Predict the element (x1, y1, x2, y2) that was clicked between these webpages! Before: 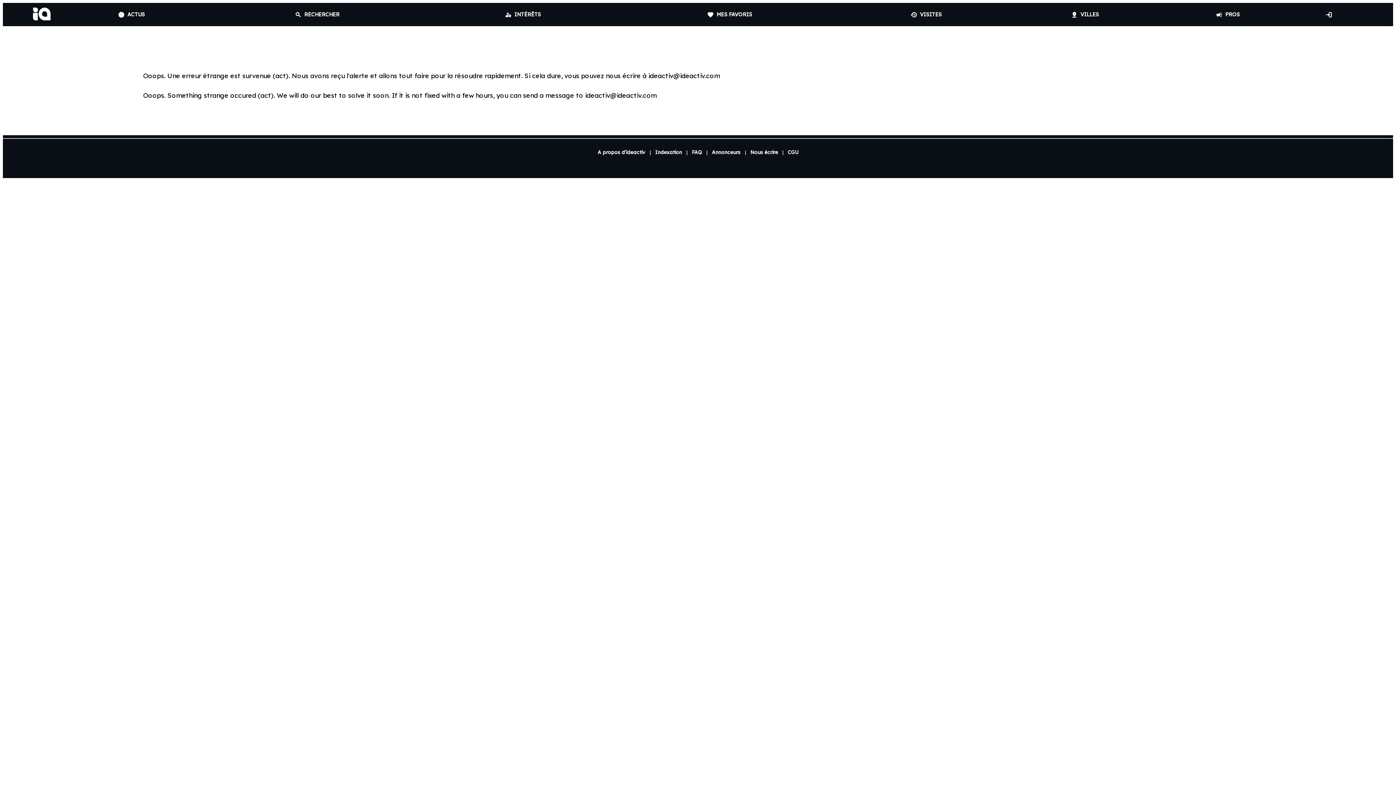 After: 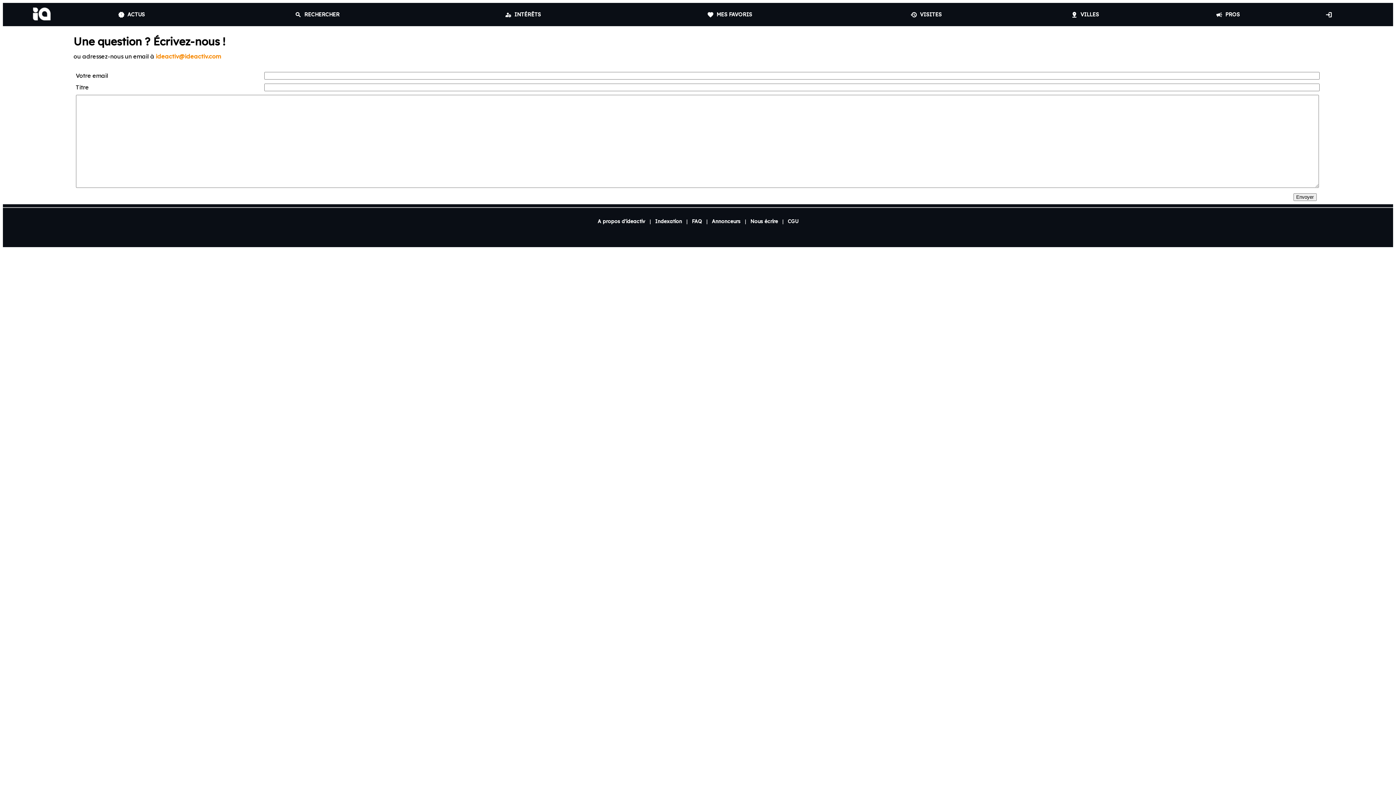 Action: label: Nous écrire bbox: (750, 149, 778, 155)